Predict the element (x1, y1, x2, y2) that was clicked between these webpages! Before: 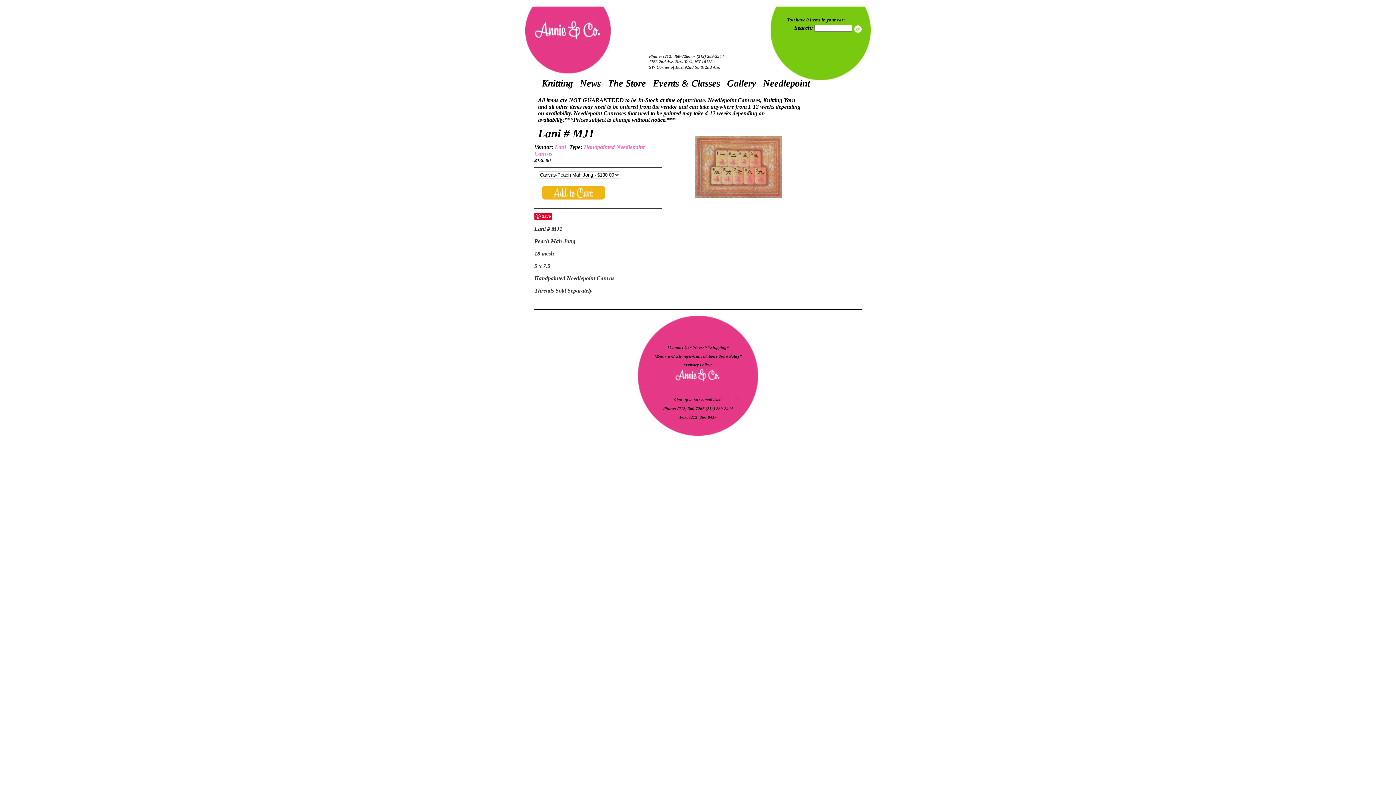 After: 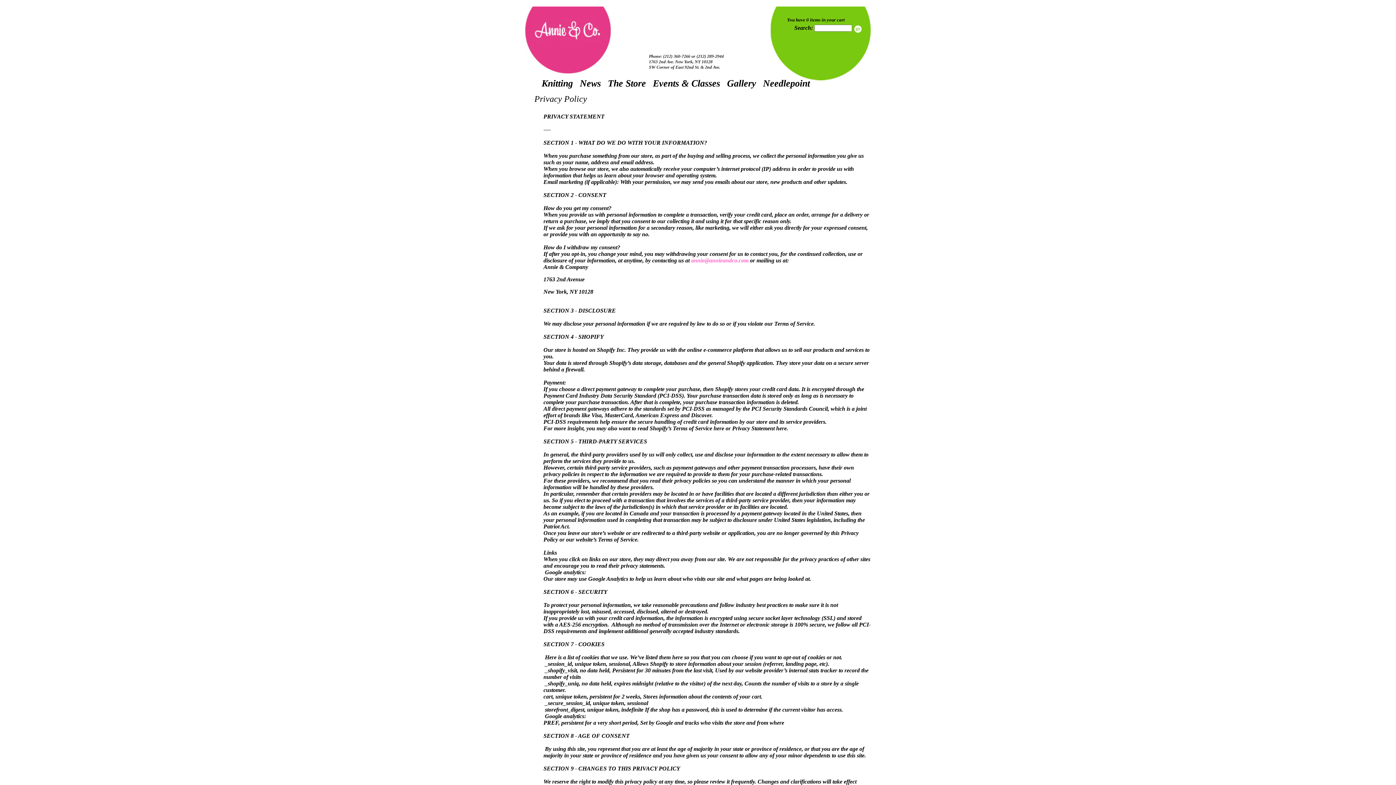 Action: bbox: (683, 362, 712, 367) label: *Privacy Policy*